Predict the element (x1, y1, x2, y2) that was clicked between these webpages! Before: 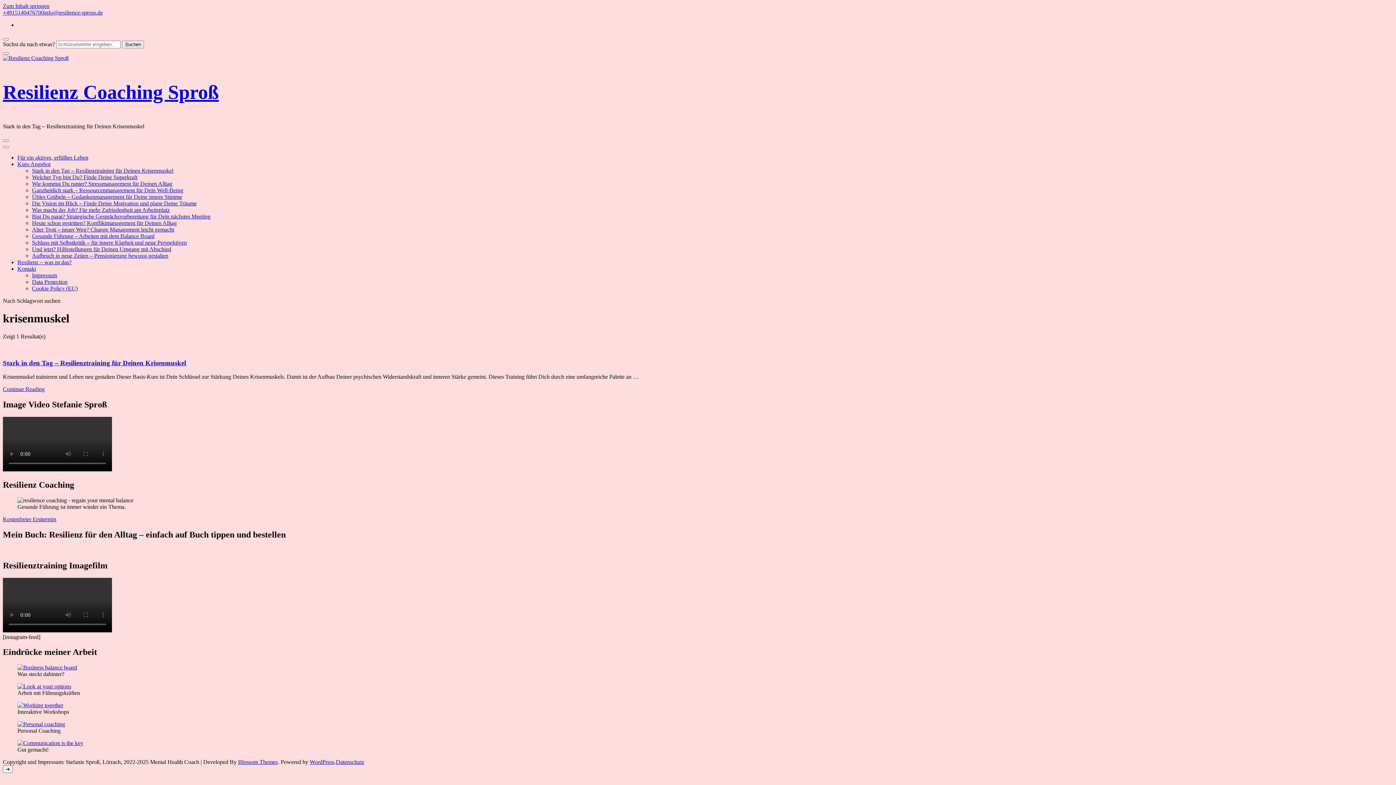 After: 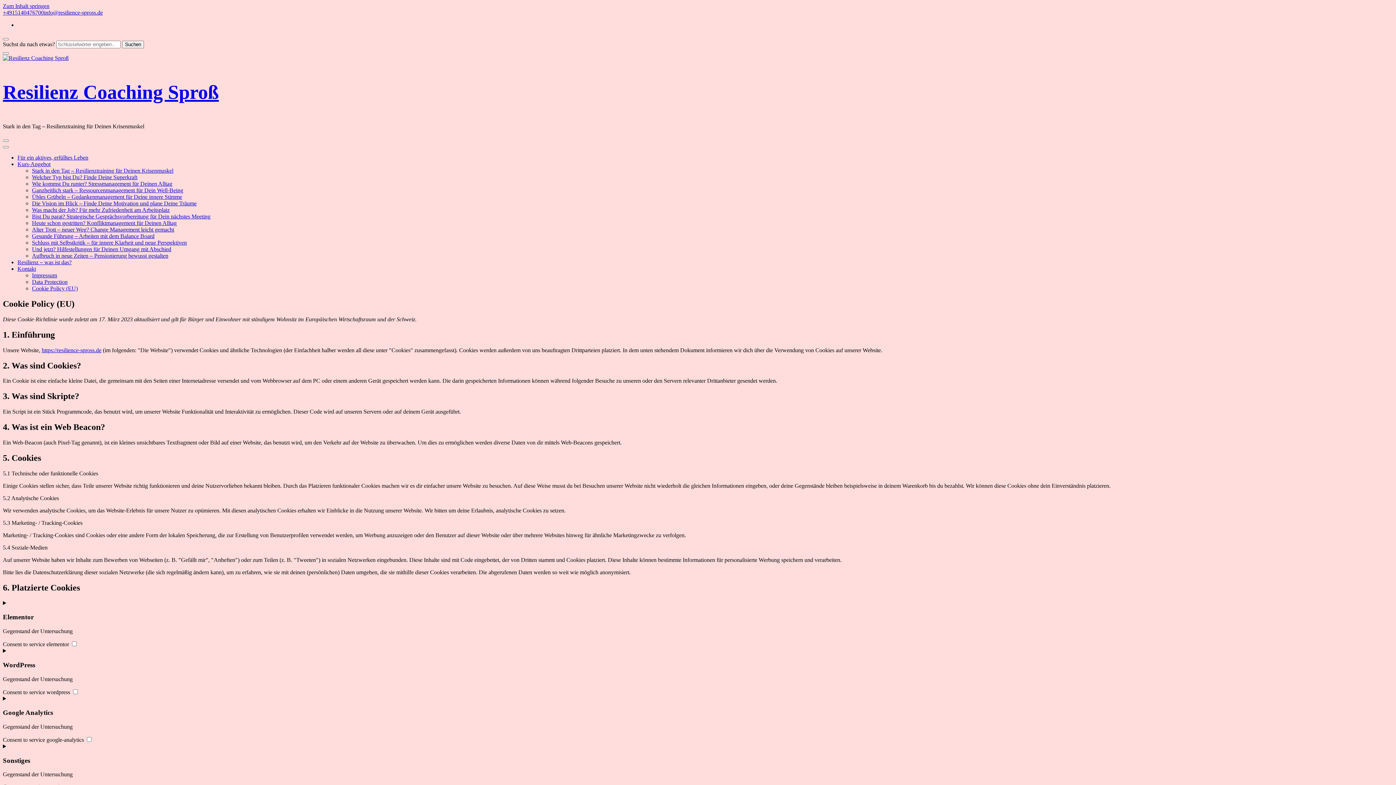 Action: label: Cookie Policy (EU) bbox: (32, 285, 77, 291)